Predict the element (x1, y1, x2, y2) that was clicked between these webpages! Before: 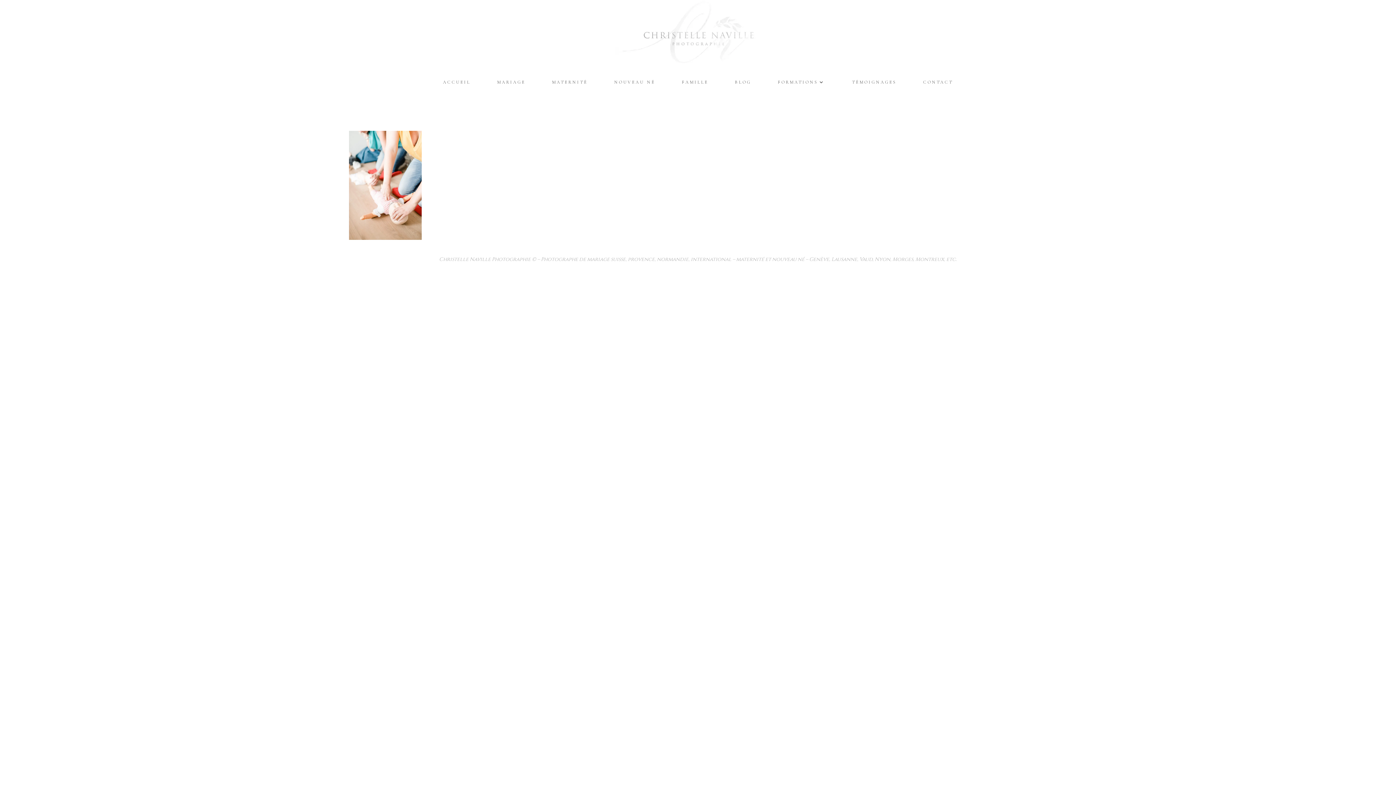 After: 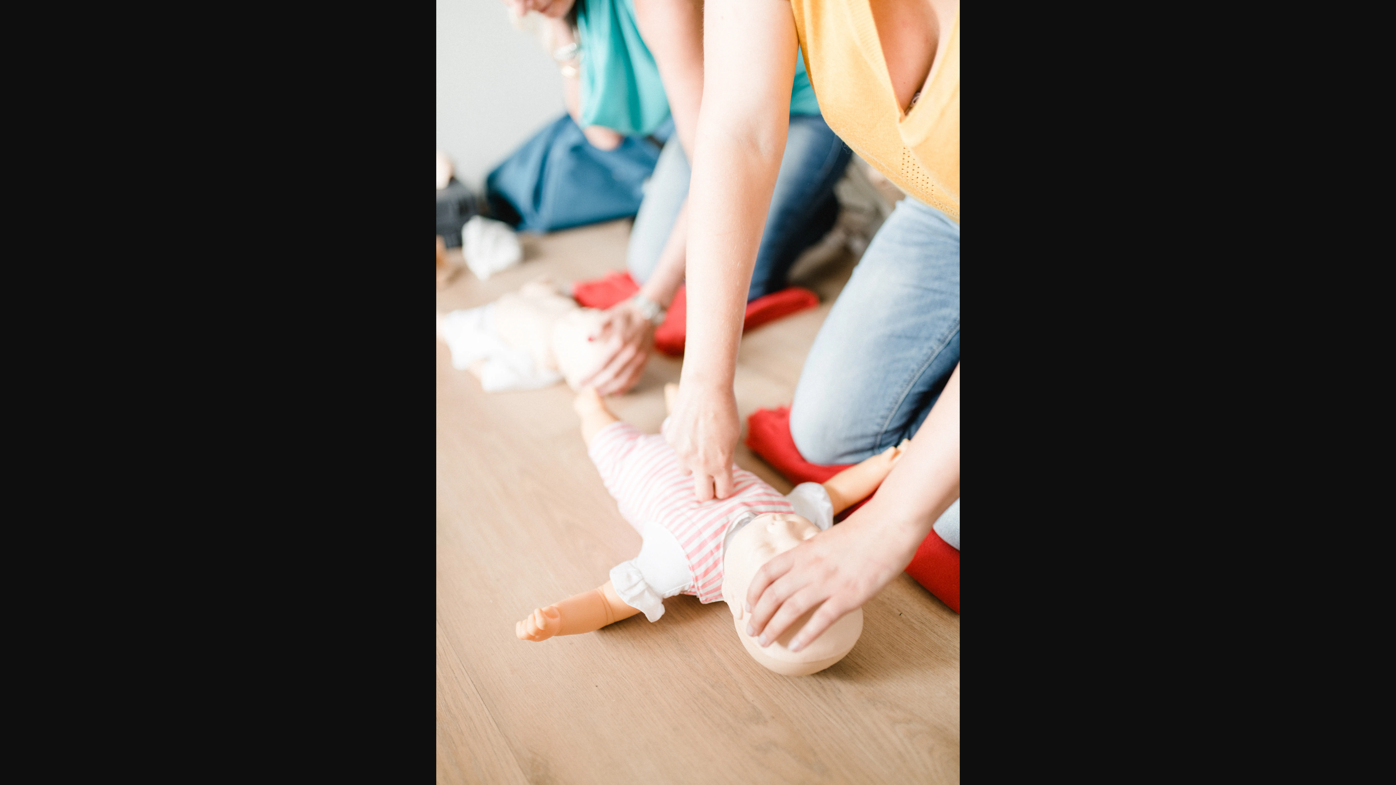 Action: bbox: (349, 234, 421, 241)